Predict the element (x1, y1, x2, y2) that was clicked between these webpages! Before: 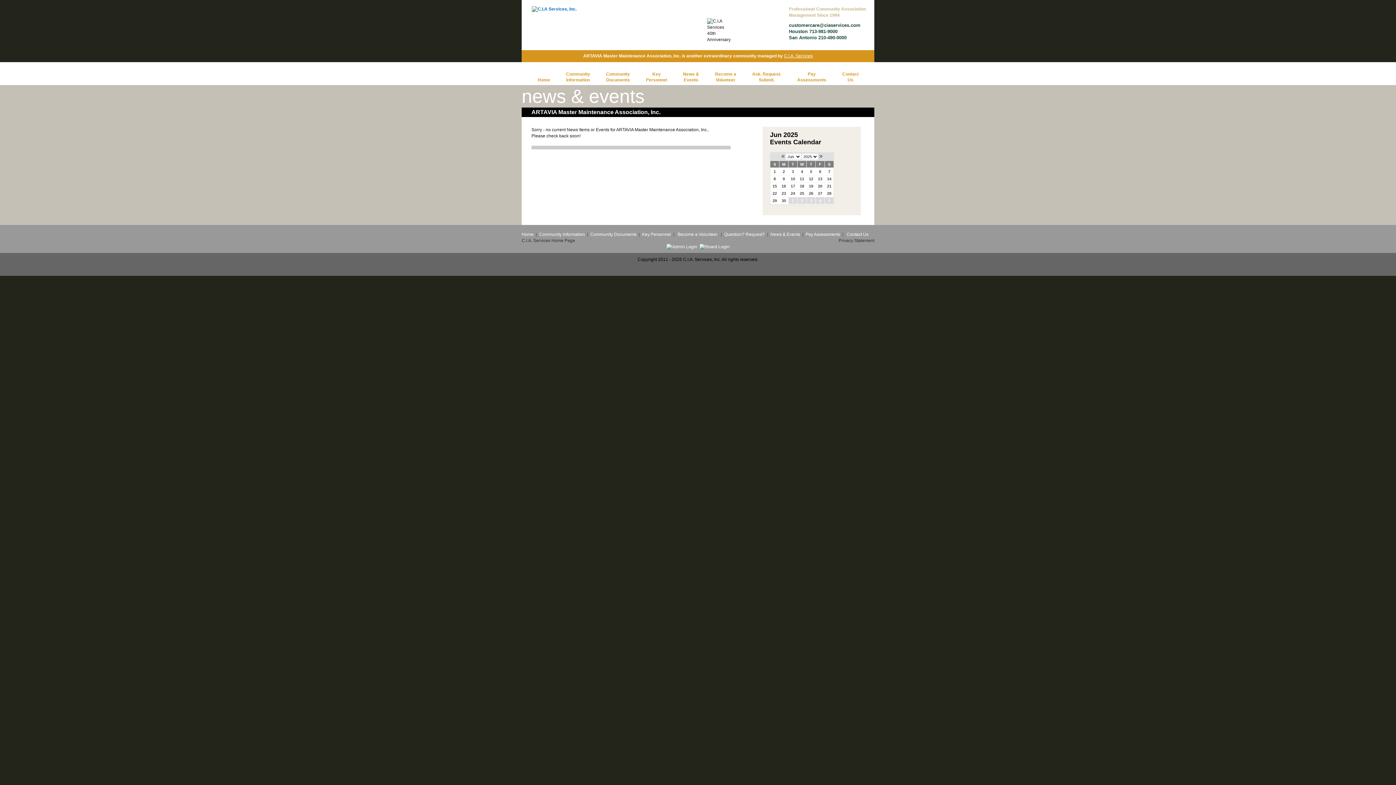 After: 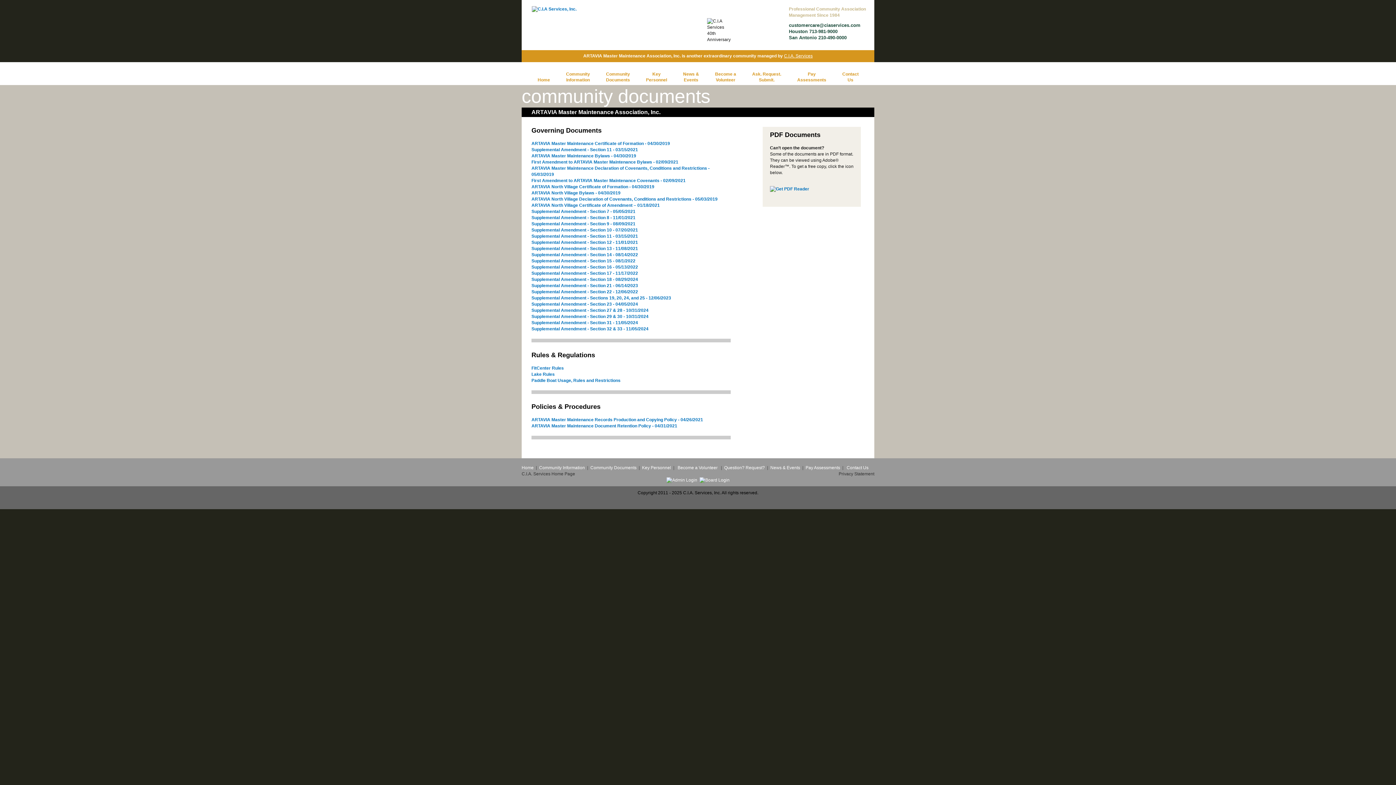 Action: label: Community Documents bbox: (590, 232, 636, 237)